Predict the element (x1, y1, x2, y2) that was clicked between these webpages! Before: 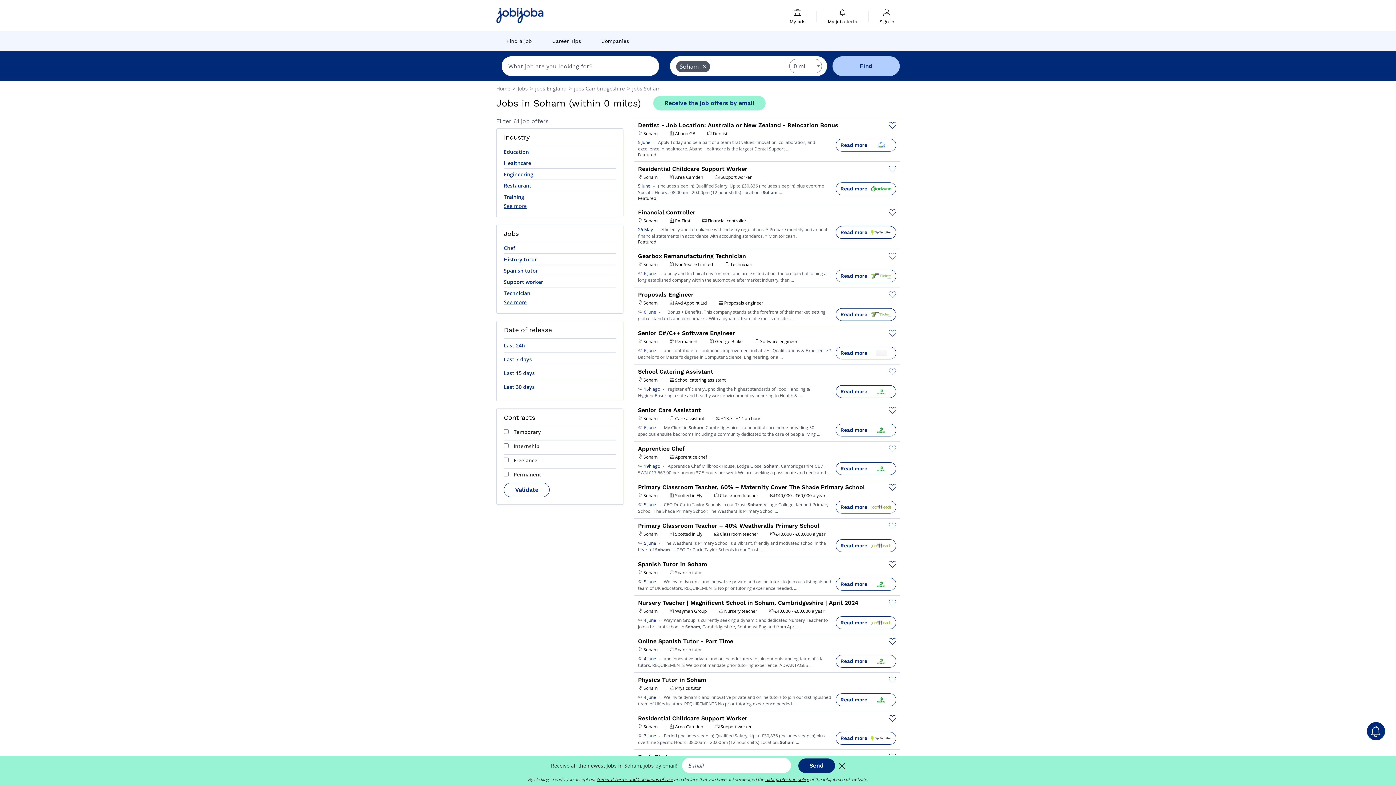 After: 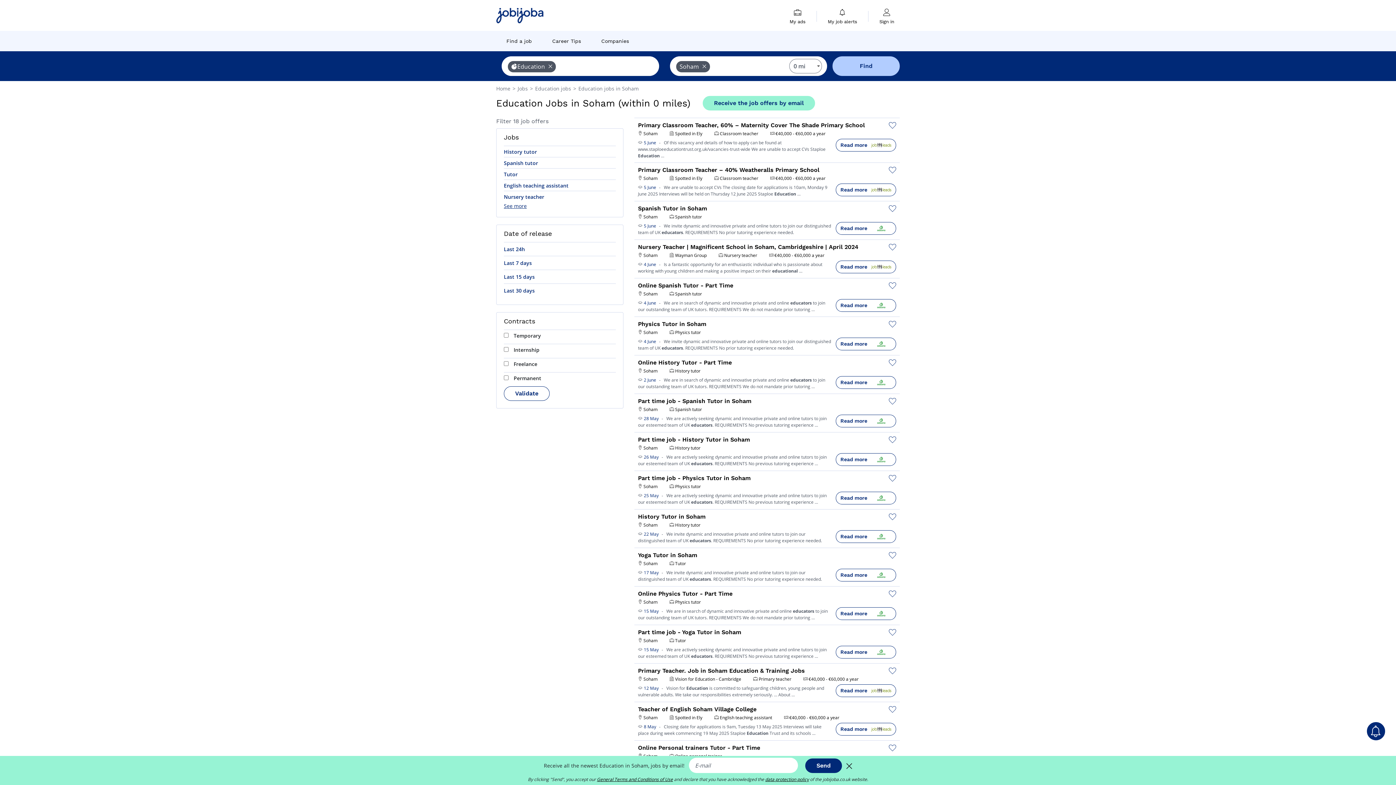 Action: bbox: (504, 146, 529, 157) label: Education